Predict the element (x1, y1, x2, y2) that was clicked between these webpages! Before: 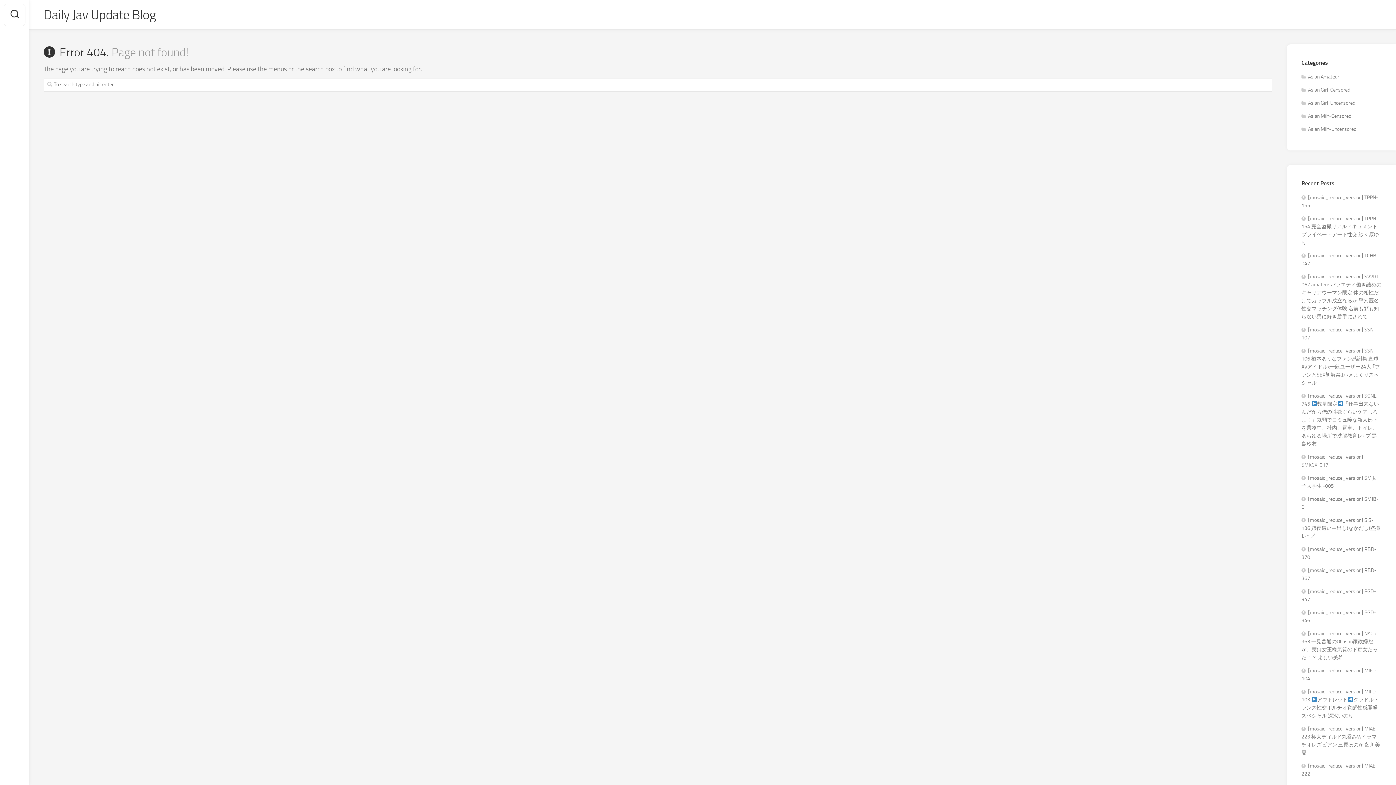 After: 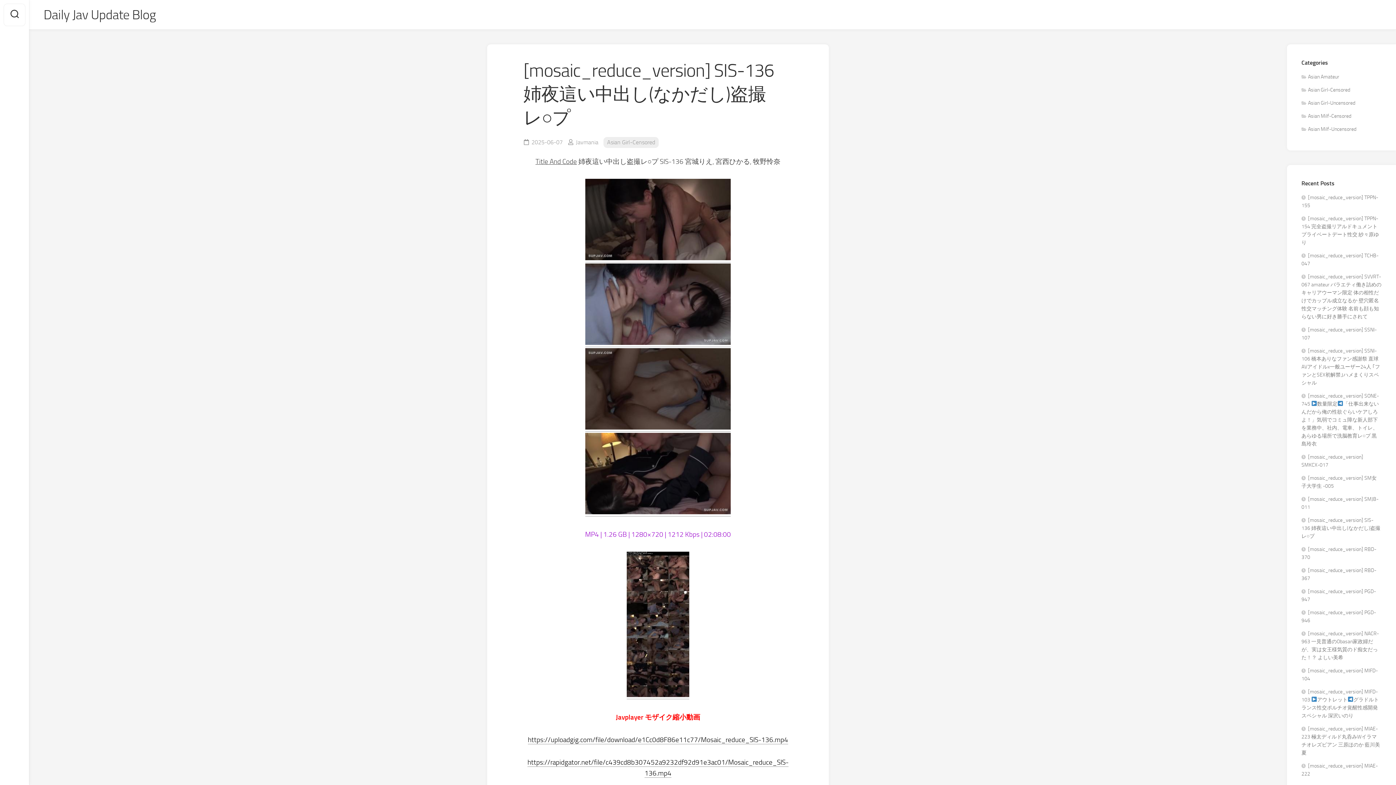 Action: bbox: (1301, 517, 1380, 539) label: [mosaic_reduce_version] SIS-136 姉夜這い中出し(なかだし)盗撮レ○プ